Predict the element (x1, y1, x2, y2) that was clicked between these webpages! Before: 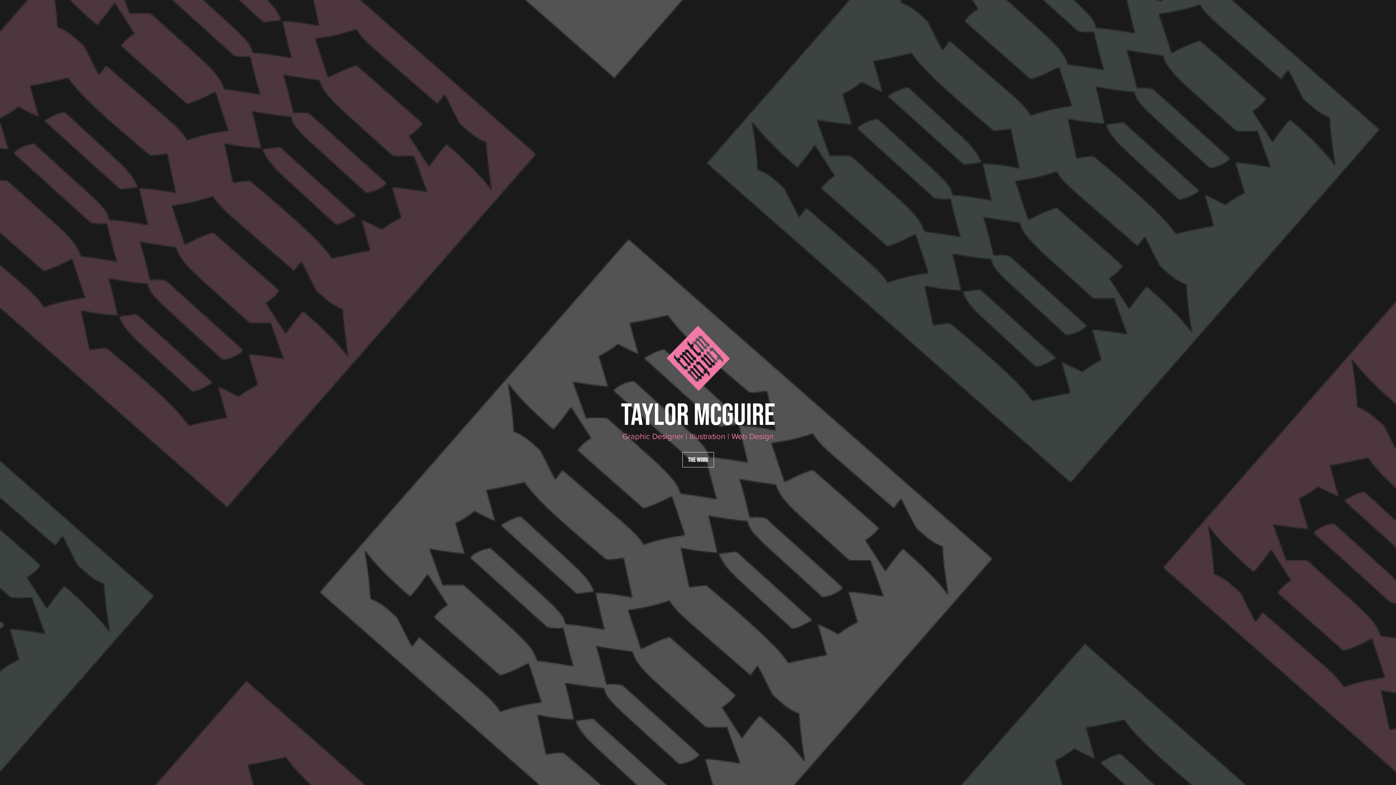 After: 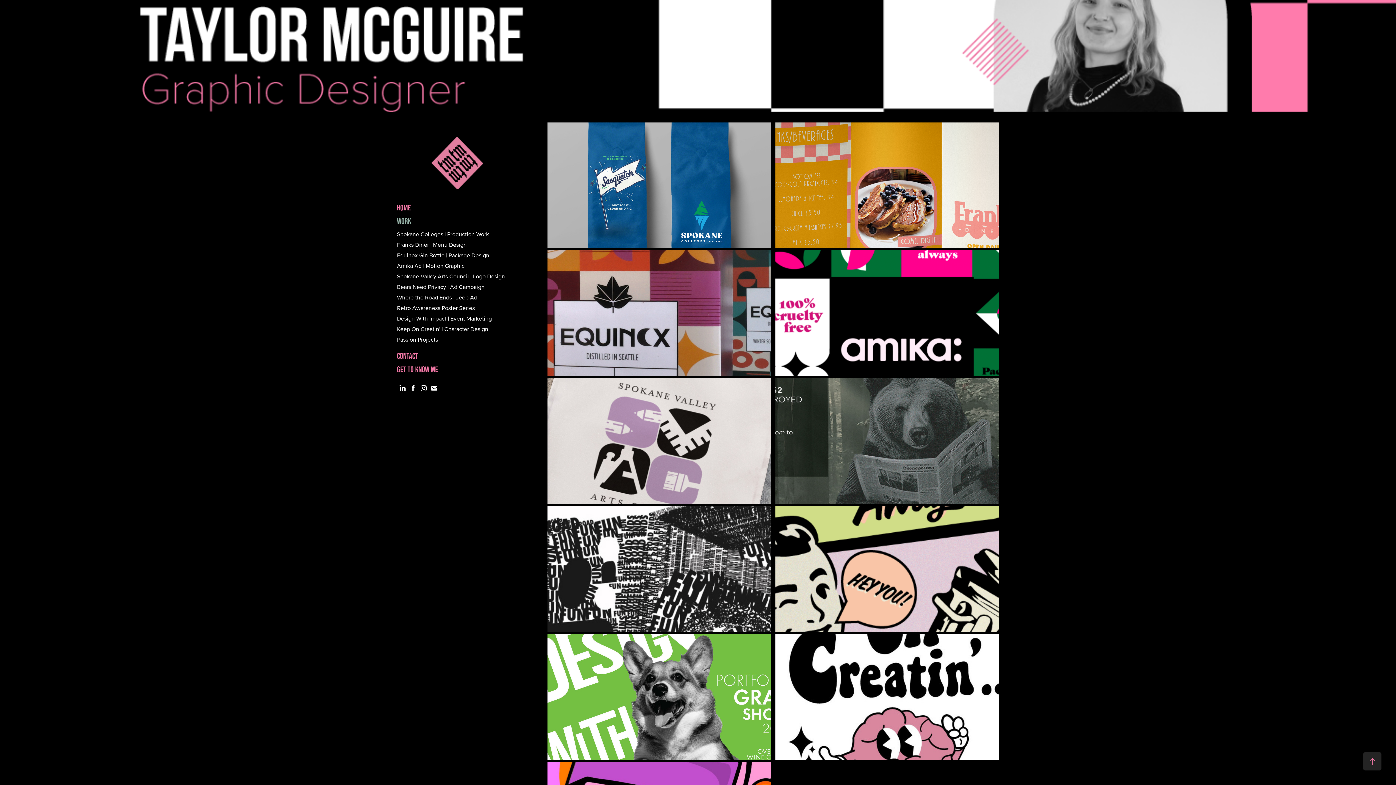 Action: bbox: (682, 452, 714, 467) label: The Work